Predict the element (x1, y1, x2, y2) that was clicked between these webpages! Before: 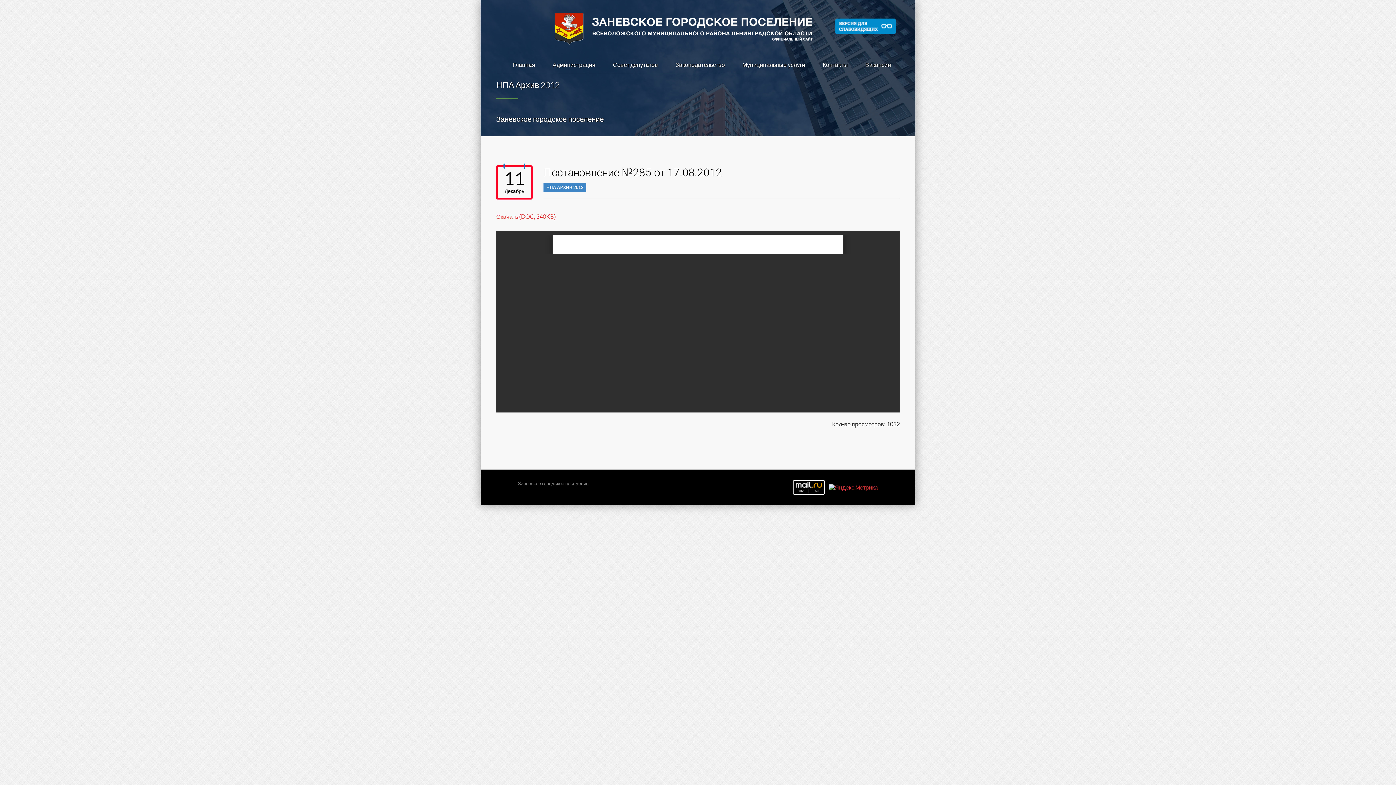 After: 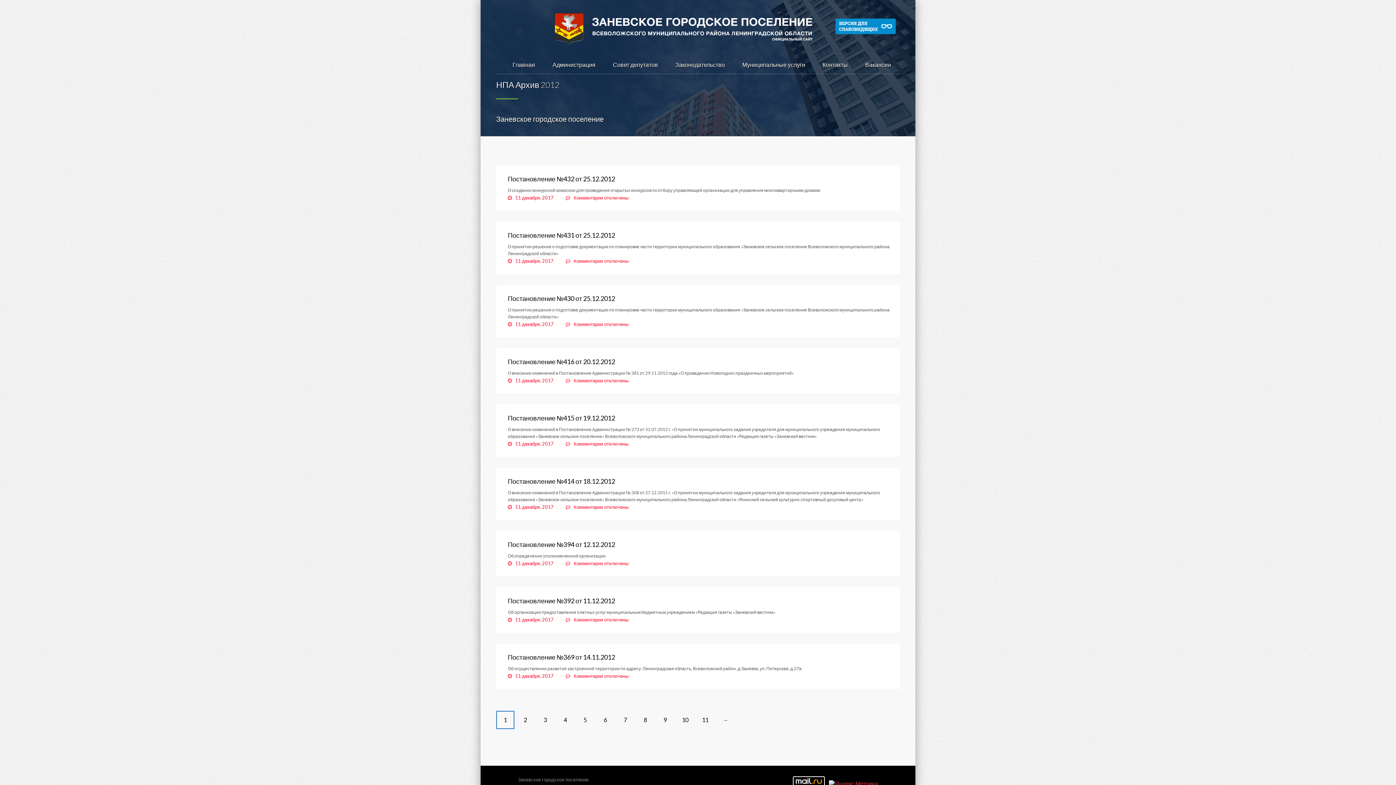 Action: bbox: (546, 184, 583, 190) label: НПА АРХИВ 2012